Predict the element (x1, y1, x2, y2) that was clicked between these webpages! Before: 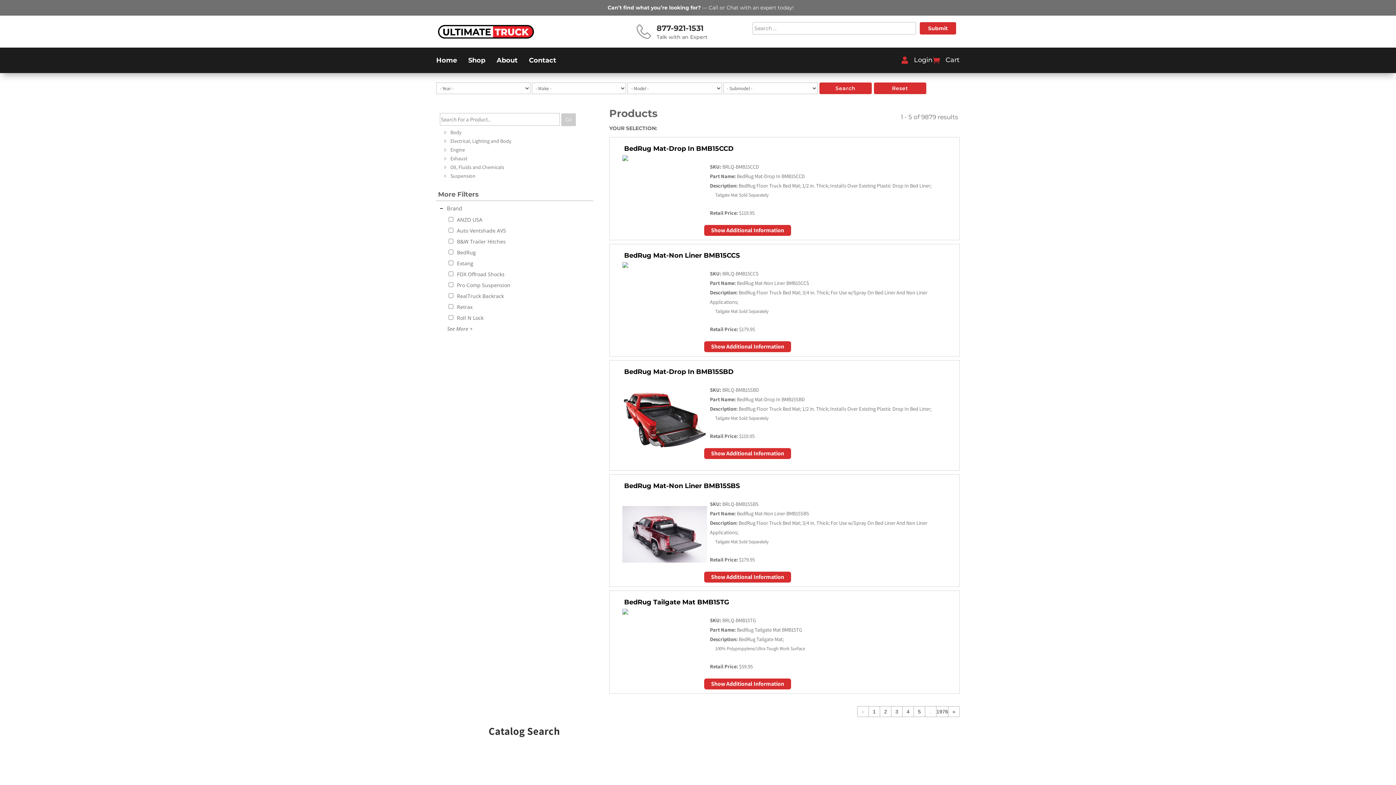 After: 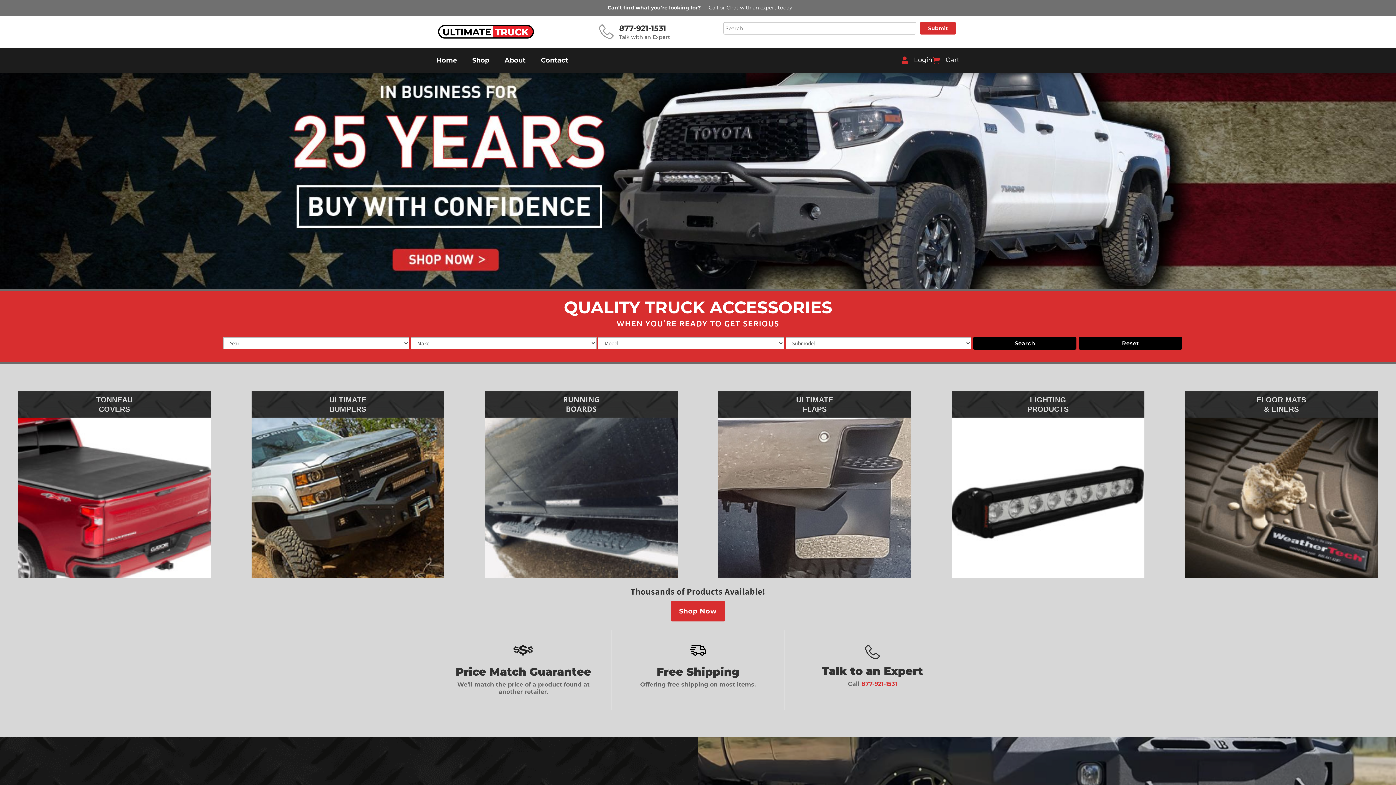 Action: bbox: (436, 34, 536, 41)